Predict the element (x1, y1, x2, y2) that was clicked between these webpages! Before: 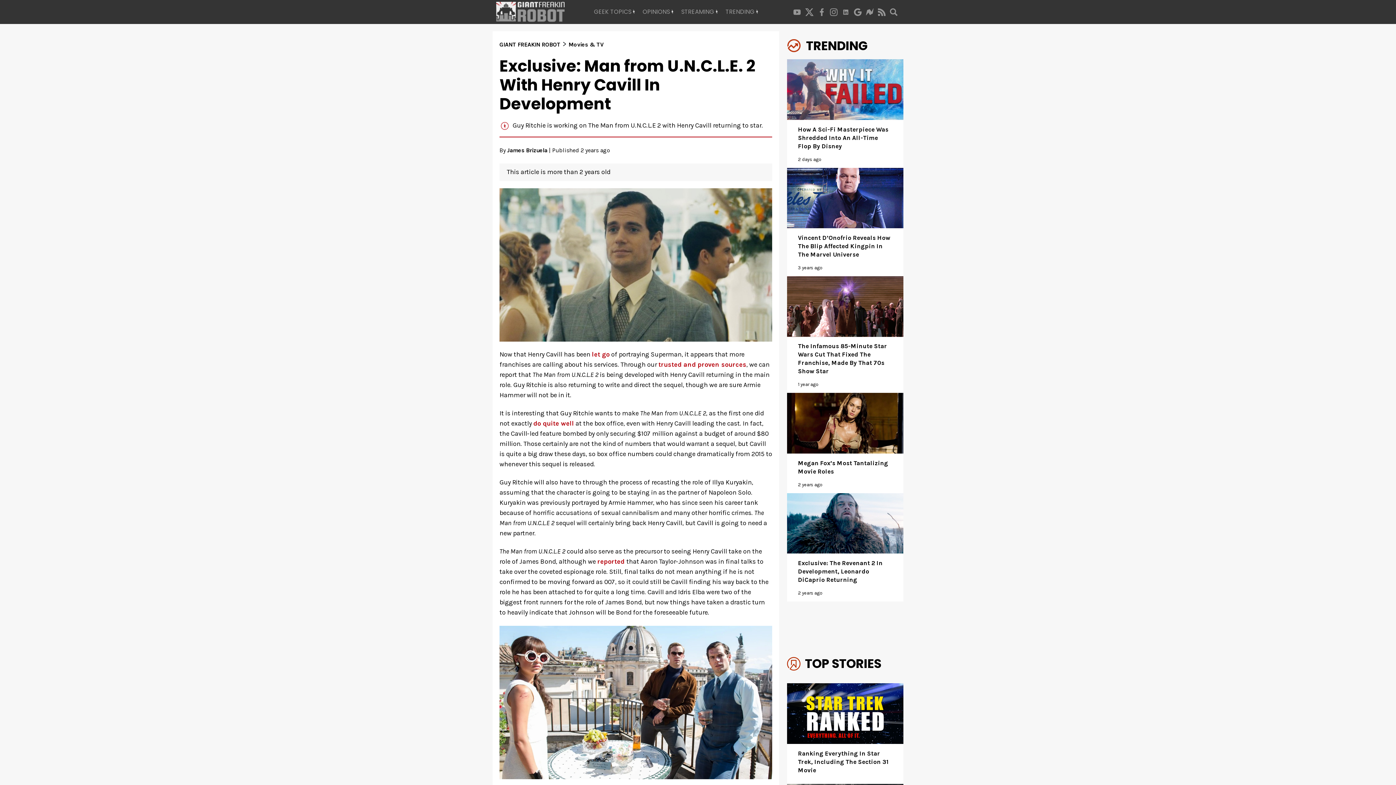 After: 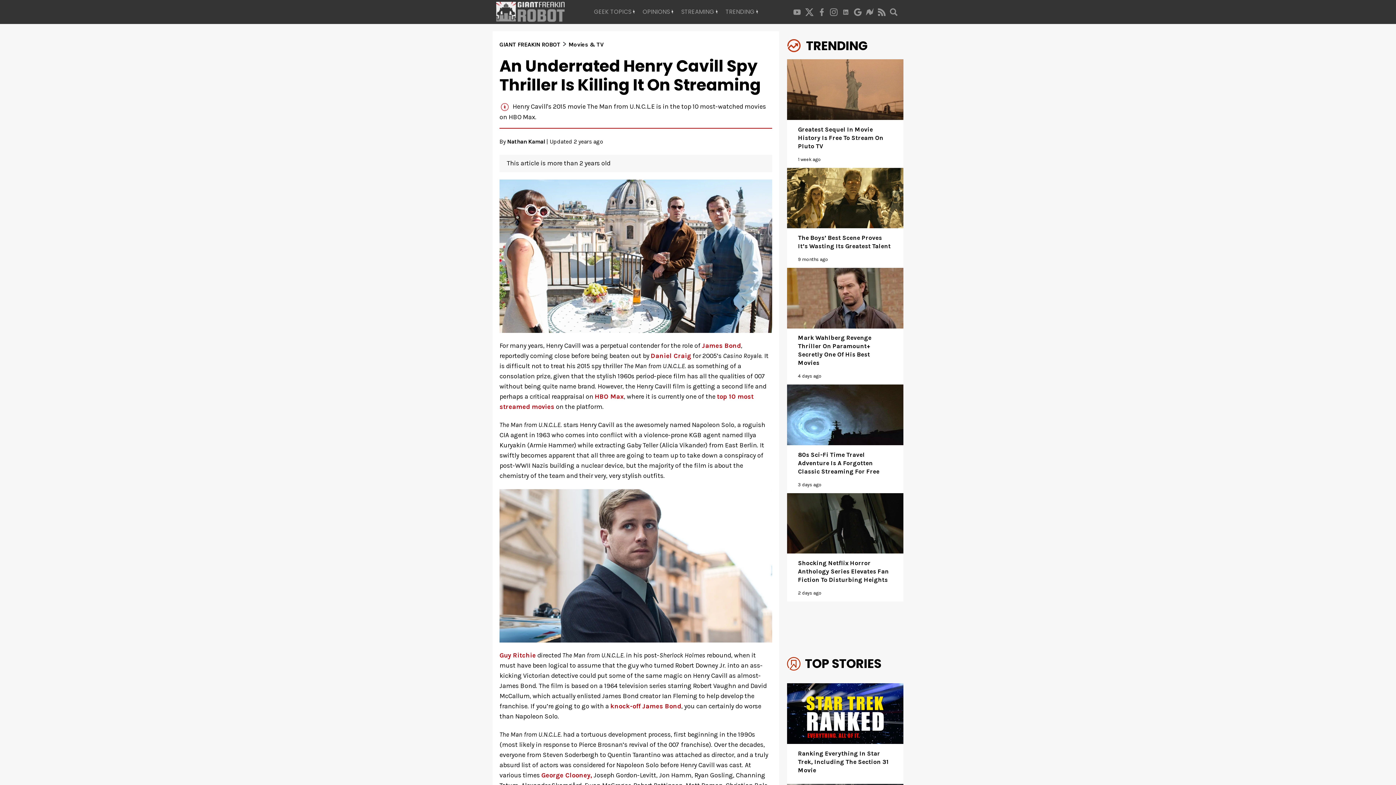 Action: bbox: (533, 420, 574, 427) label: do quite well